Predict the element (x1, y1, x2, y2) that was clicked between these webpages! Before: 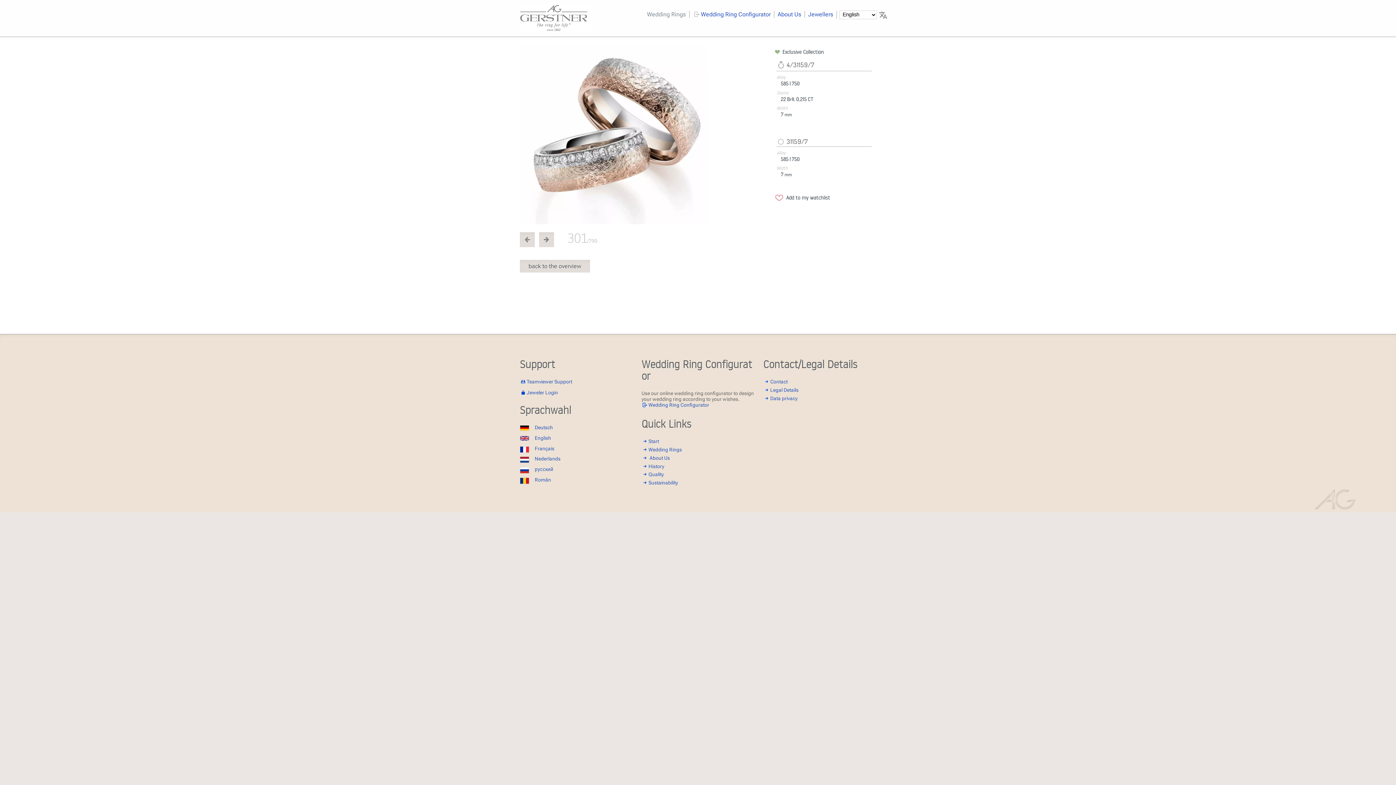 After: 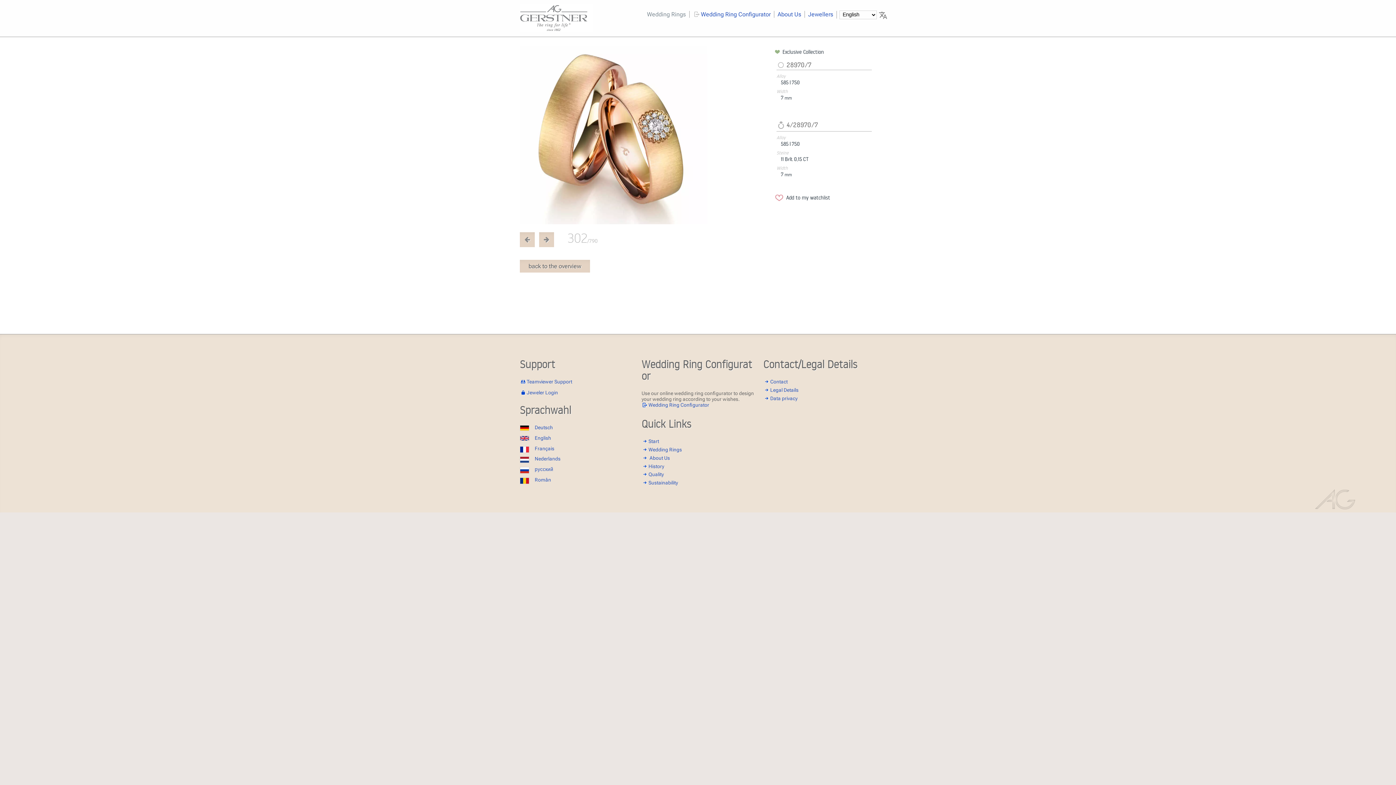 Action: bbox: (520, 46, 772, 226)